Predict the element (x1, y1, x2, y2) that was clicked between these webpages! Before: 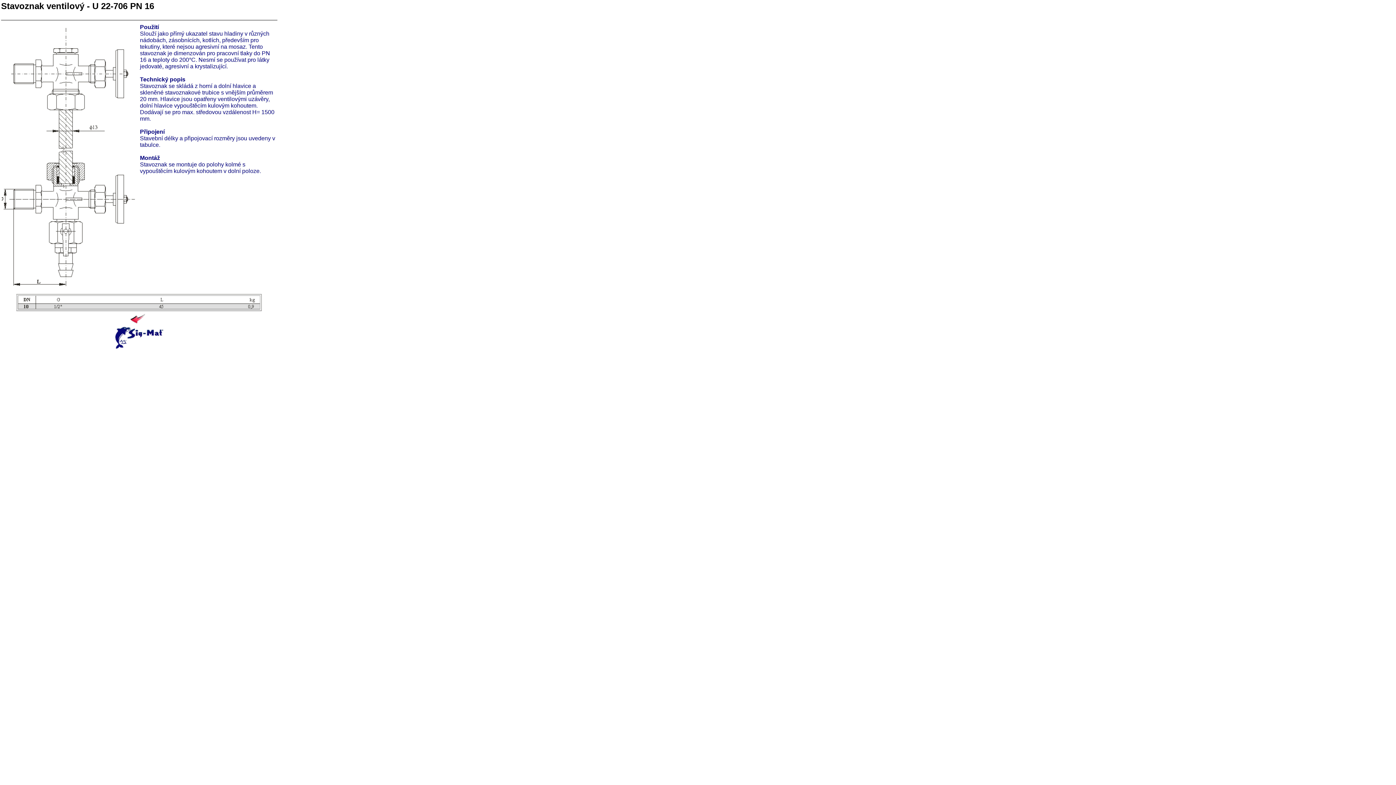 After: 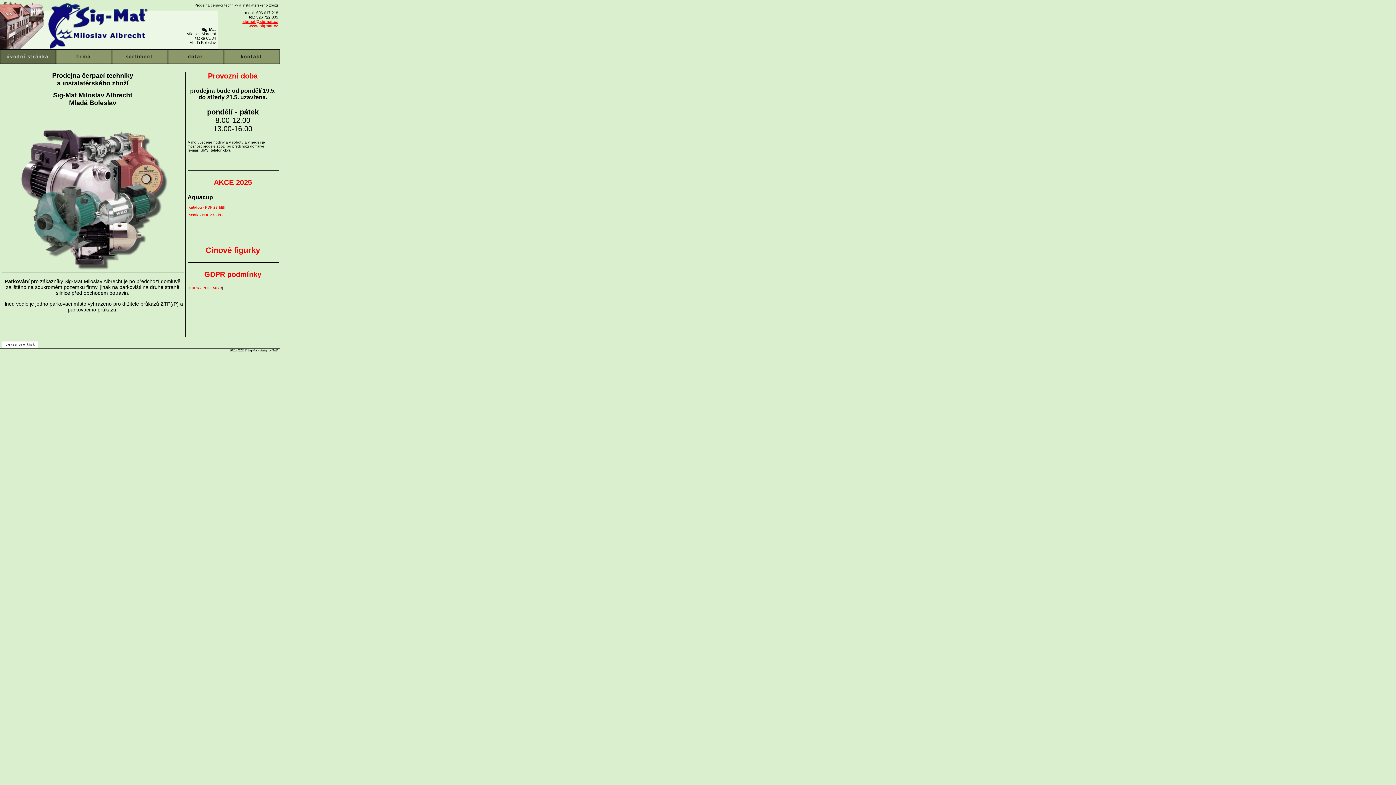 Action: bbox: (115, 344, 163, 350)